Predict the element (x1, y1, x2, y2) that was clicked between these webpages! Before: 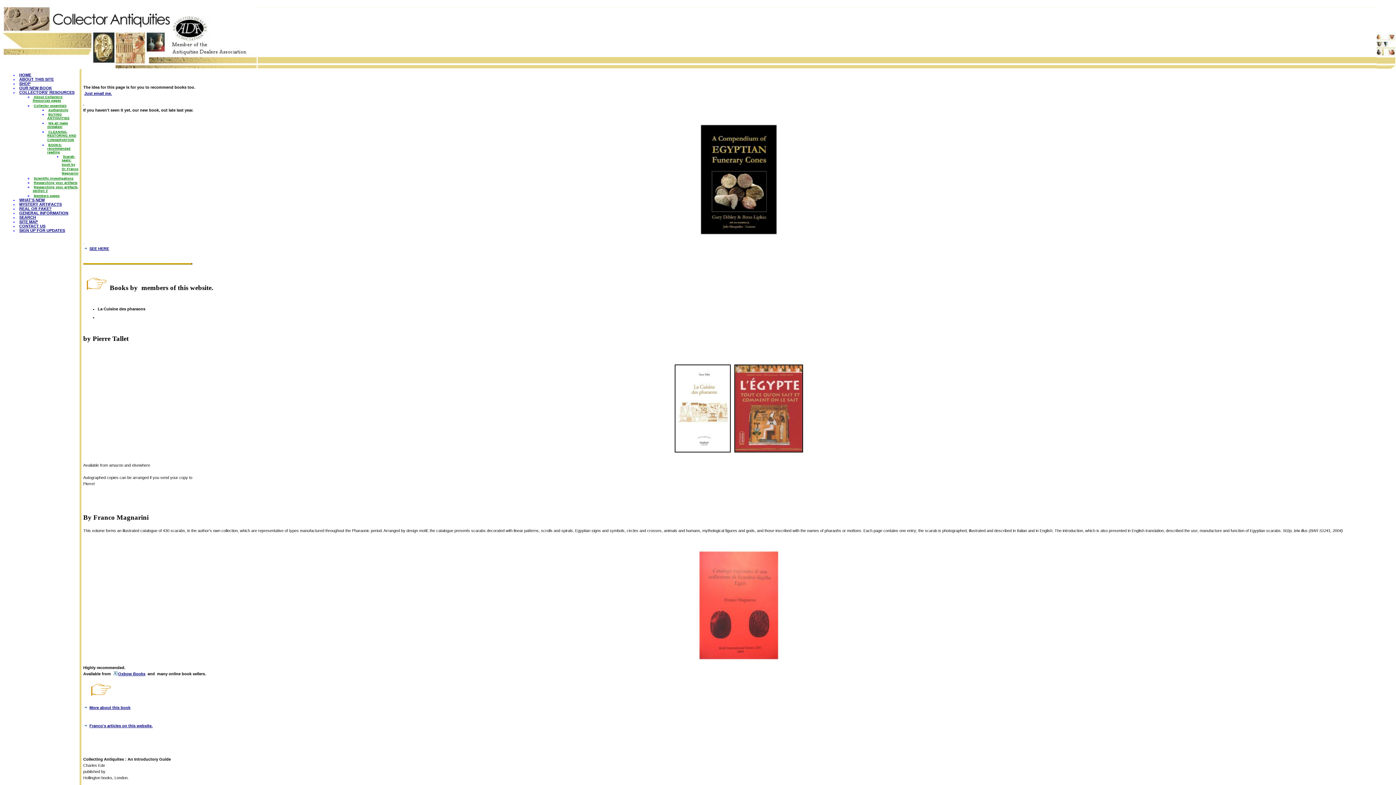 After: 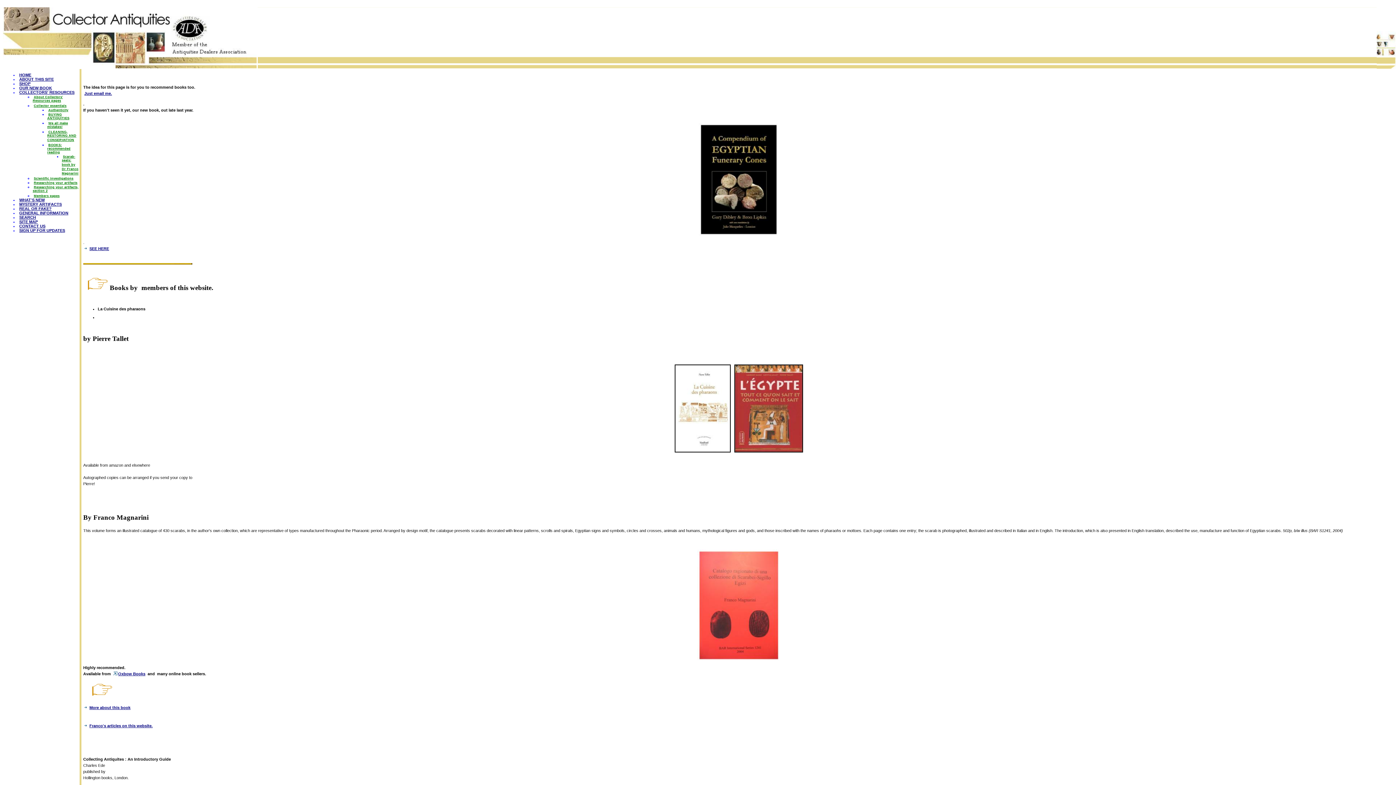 Action: bbox: (83, 745, 85, 752)